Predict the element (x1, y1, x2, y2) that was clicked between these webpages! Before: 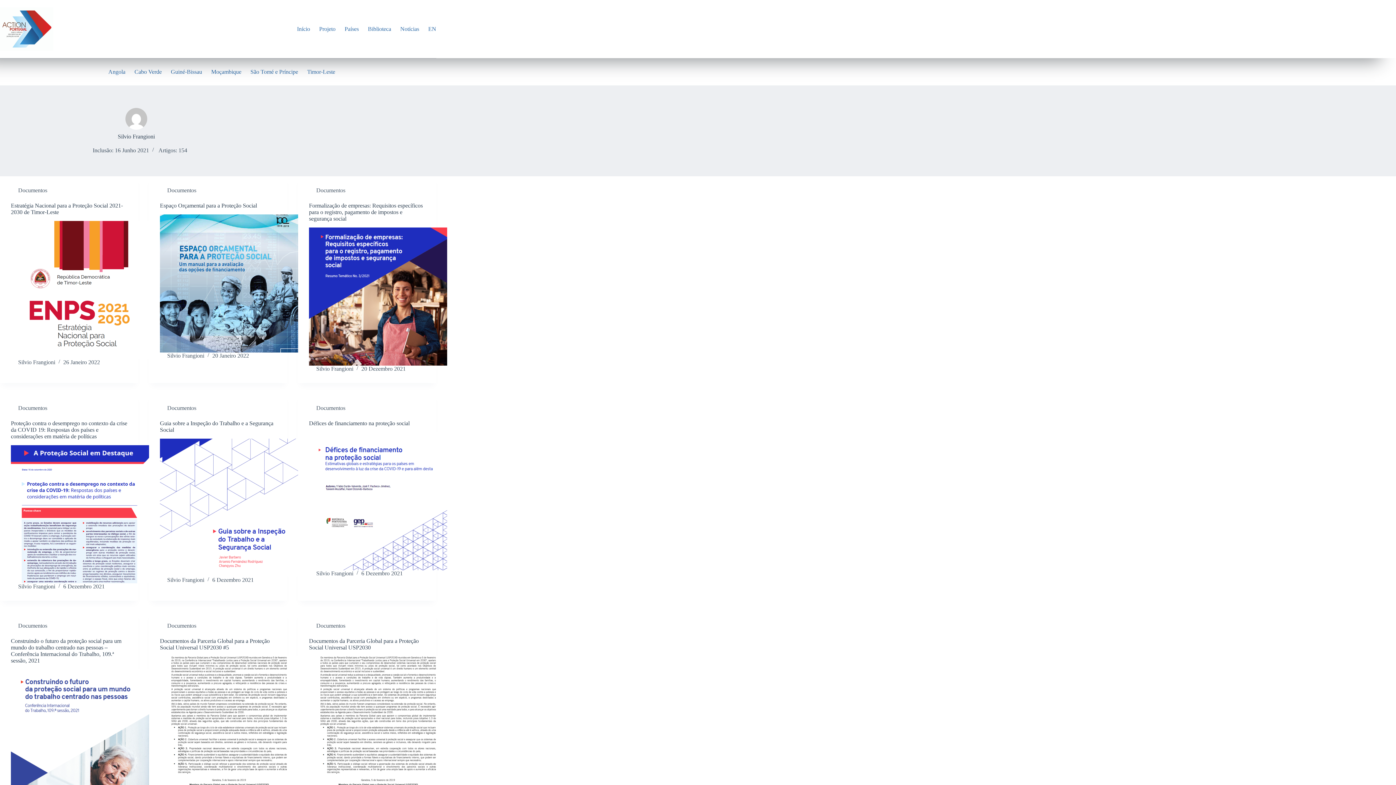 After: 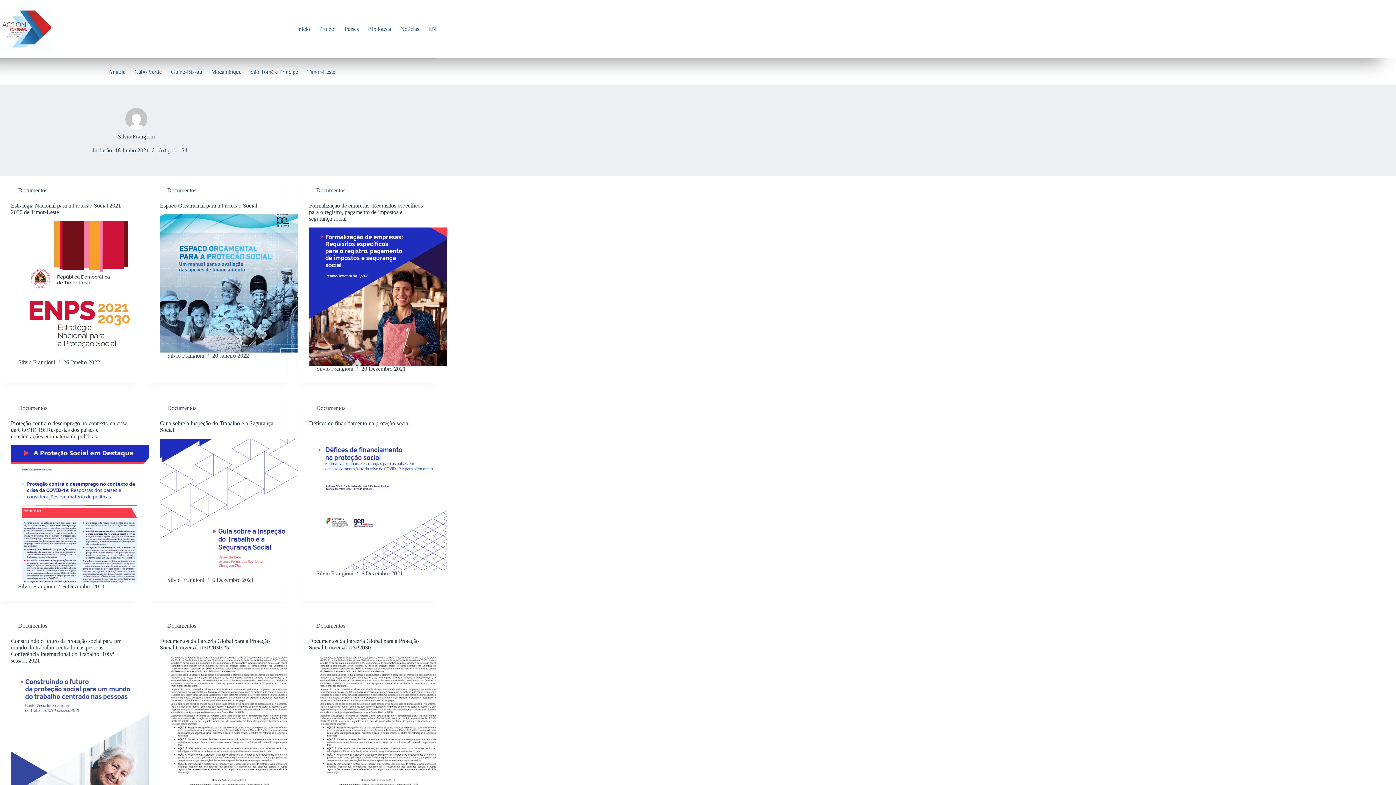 Action: bbox: (18, 583, 55, 589) label: Silvio Frangioni